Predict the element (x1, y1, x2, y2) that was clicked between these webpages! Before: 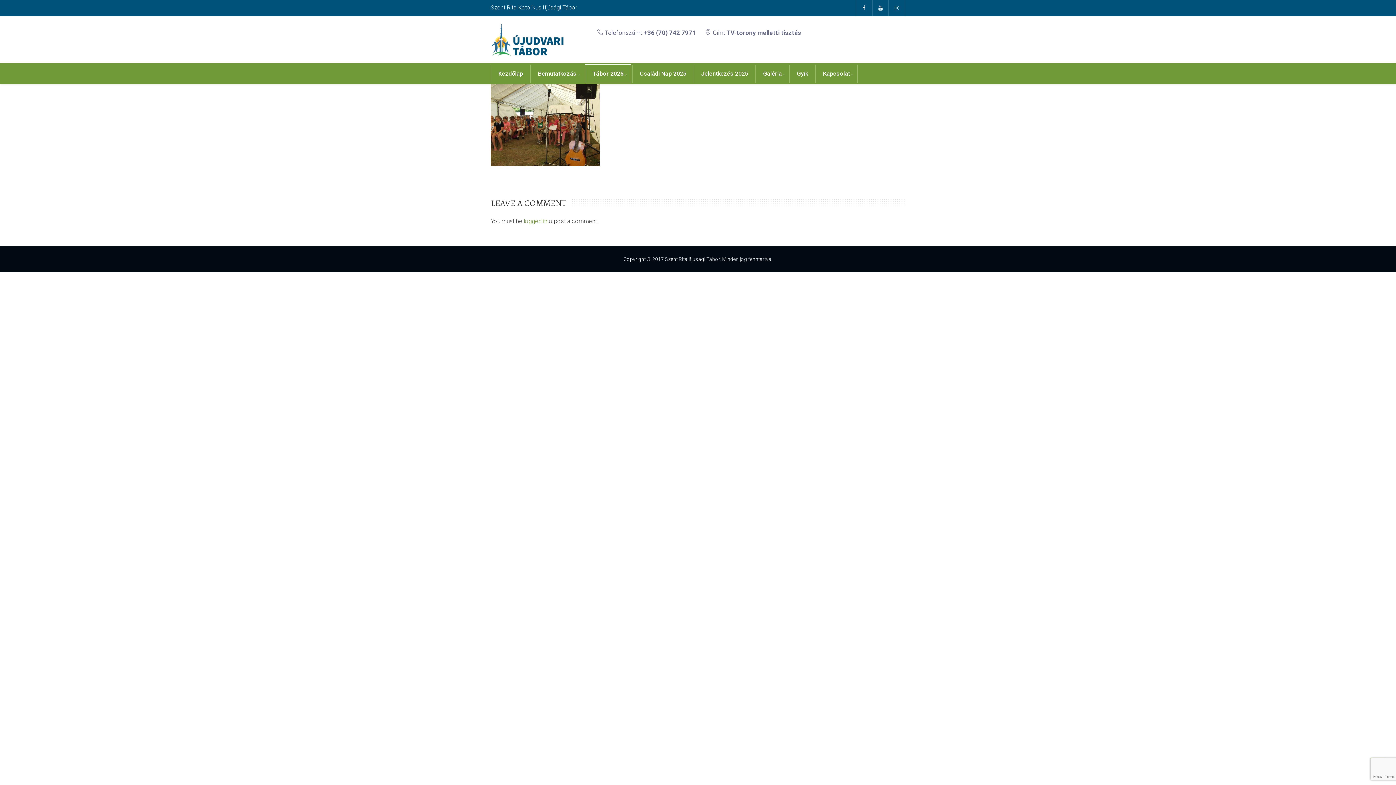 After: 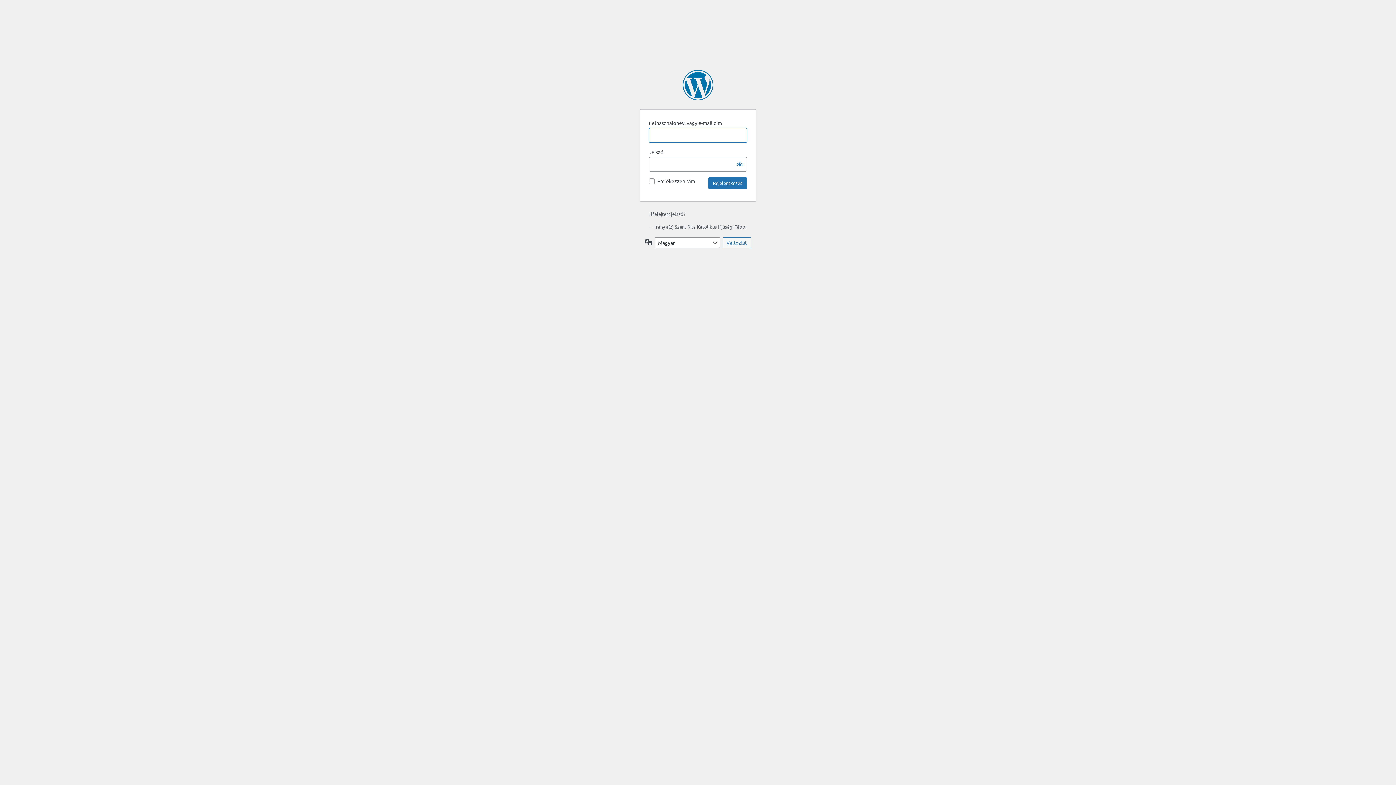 Action: label: logged in bbox: (524, 217, 547, 224)